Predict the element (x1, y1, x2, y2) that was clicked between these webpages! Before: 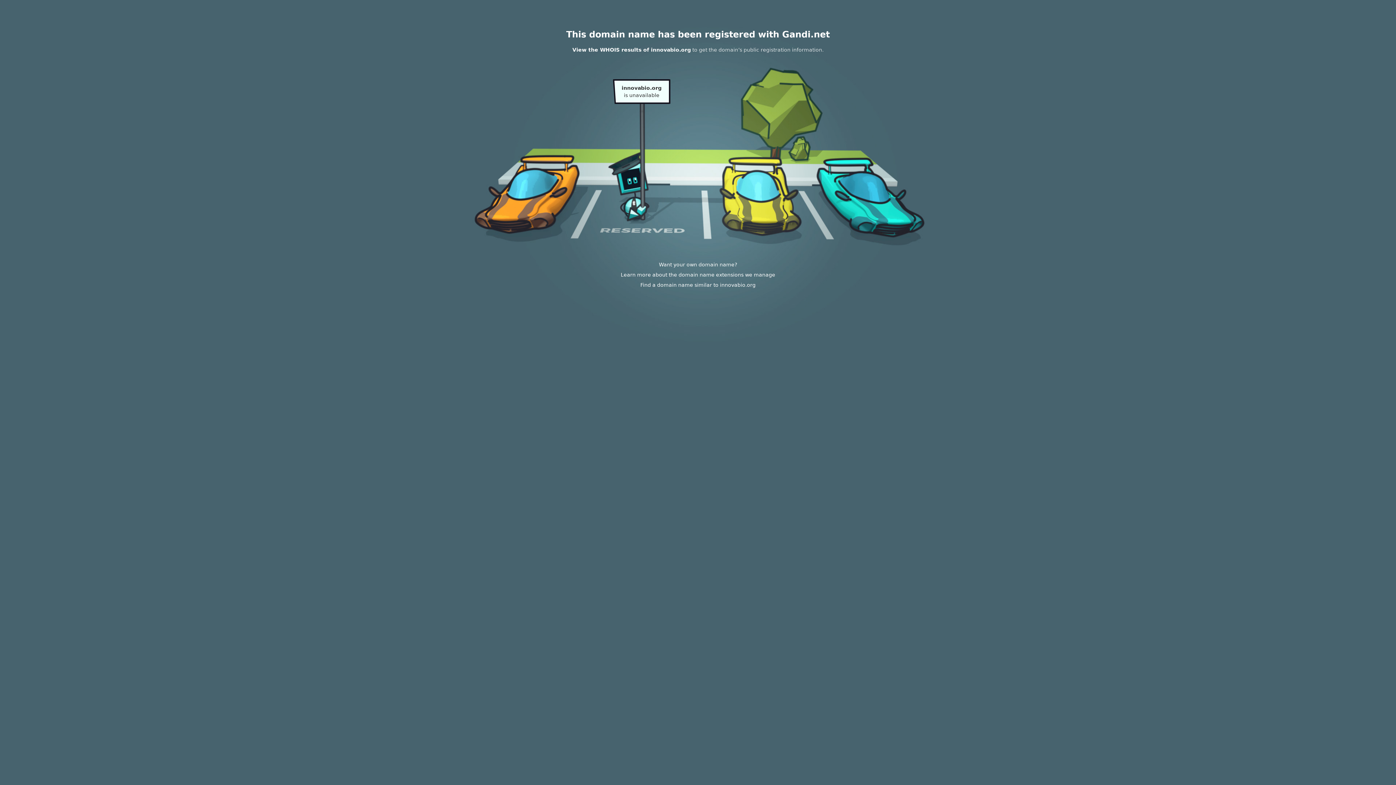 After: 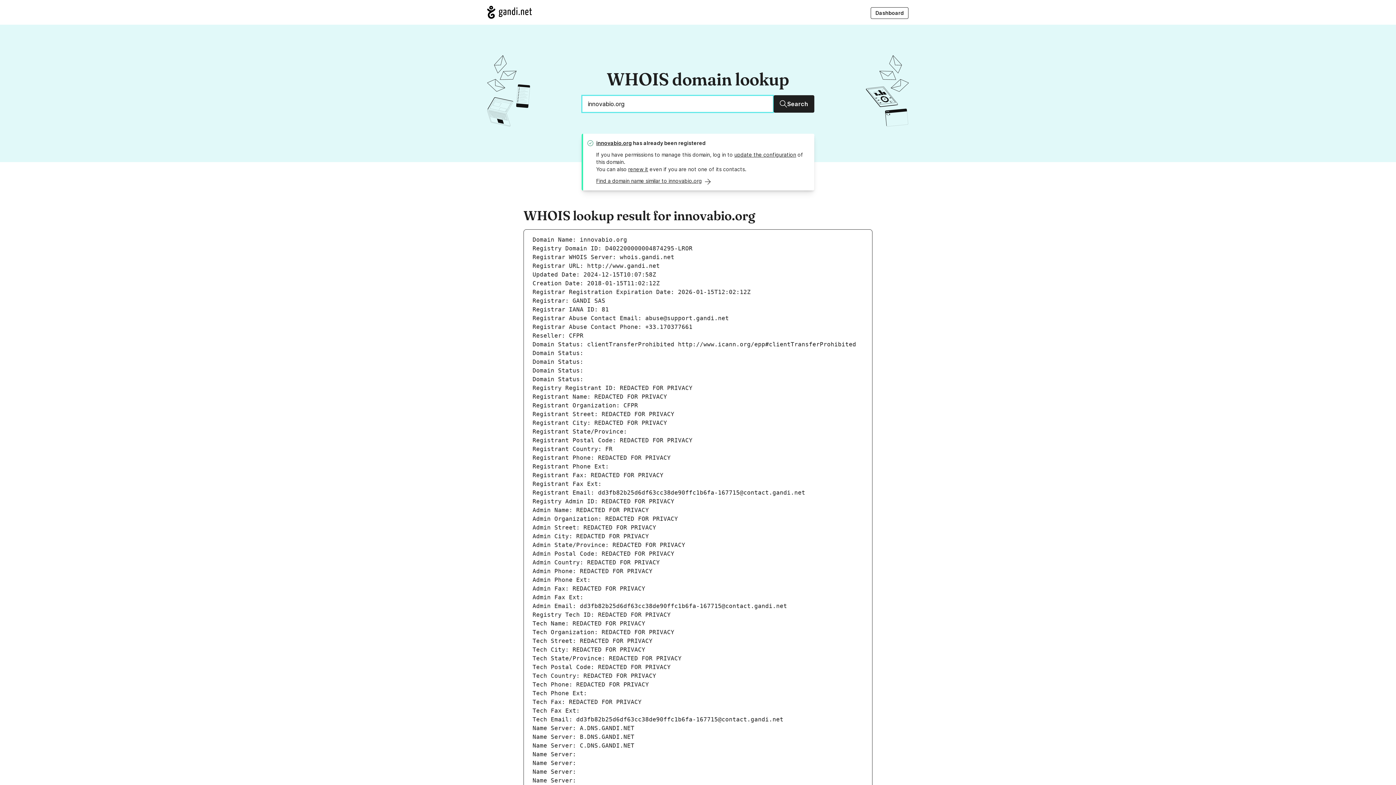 Action: label: View the WHOIS results of innovabio.org bbox: (572, 46, 691, 52)